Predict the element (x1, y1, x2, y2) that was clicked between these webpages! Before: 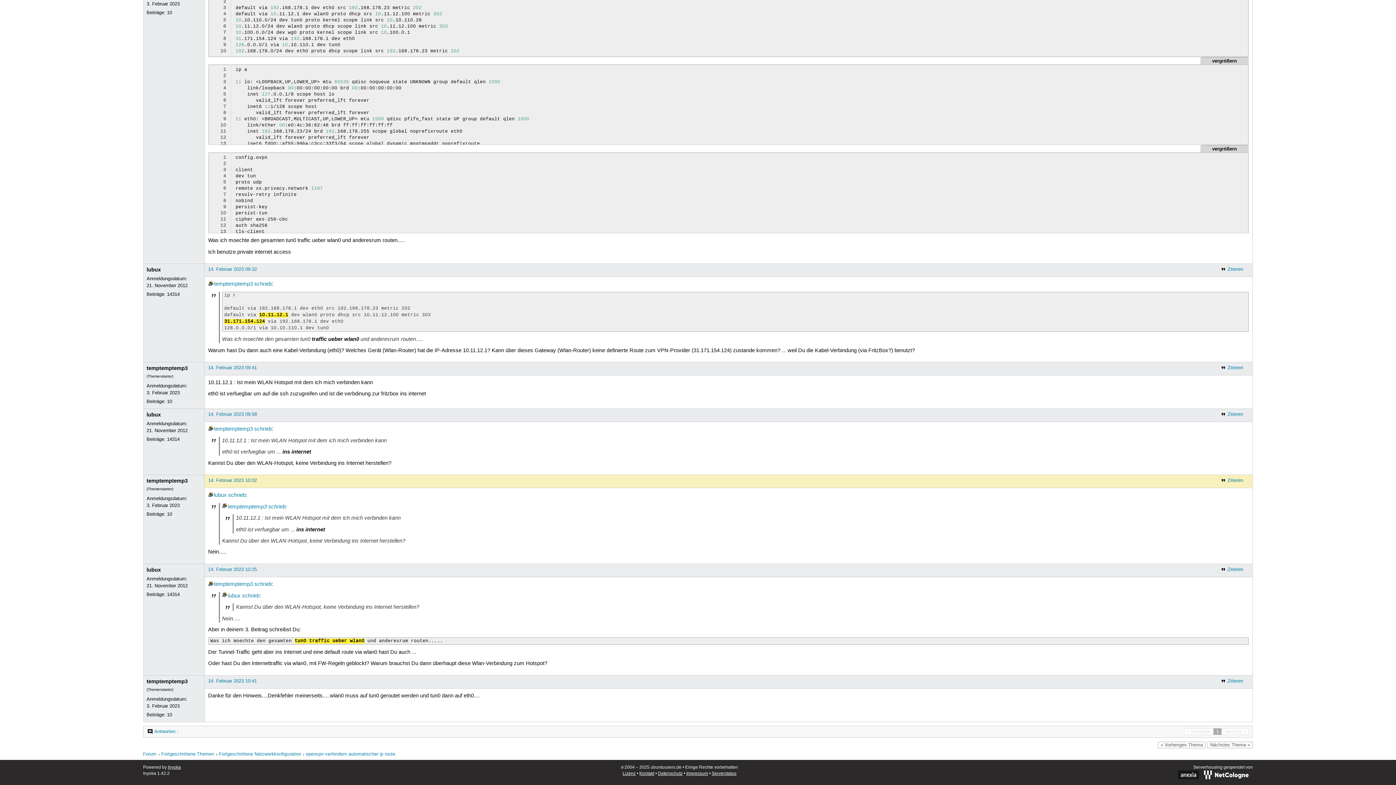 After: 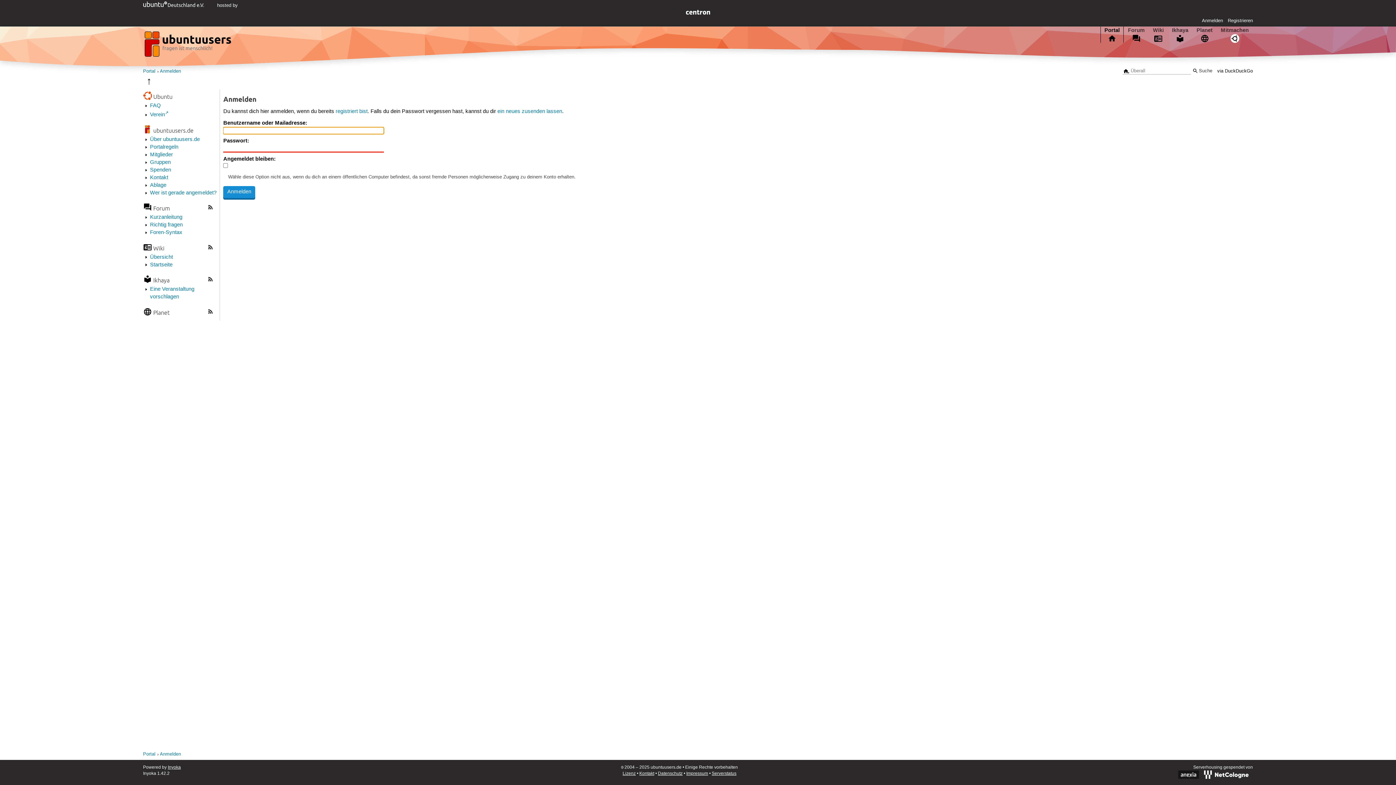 Action: bbox: (1220, 266, 1243, 272) label: Zitieren